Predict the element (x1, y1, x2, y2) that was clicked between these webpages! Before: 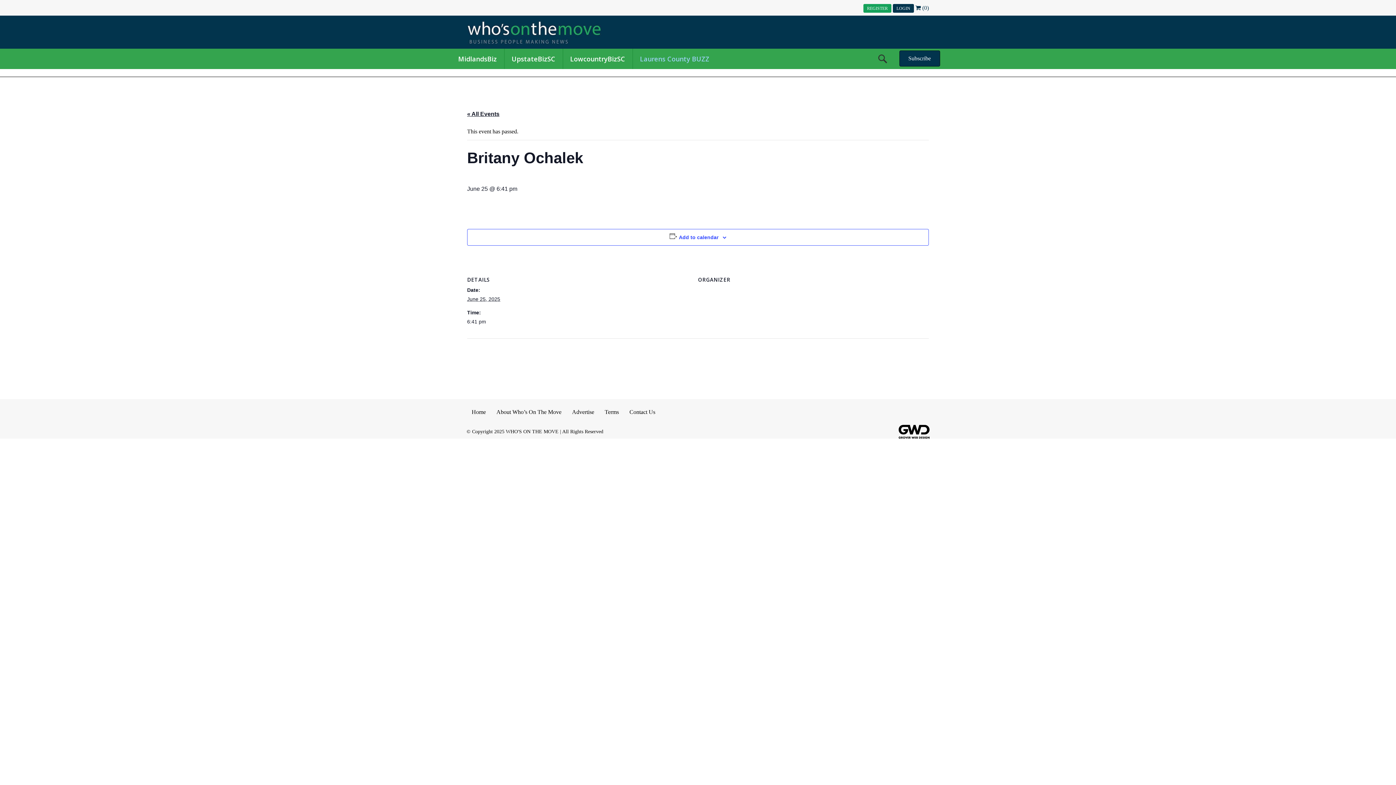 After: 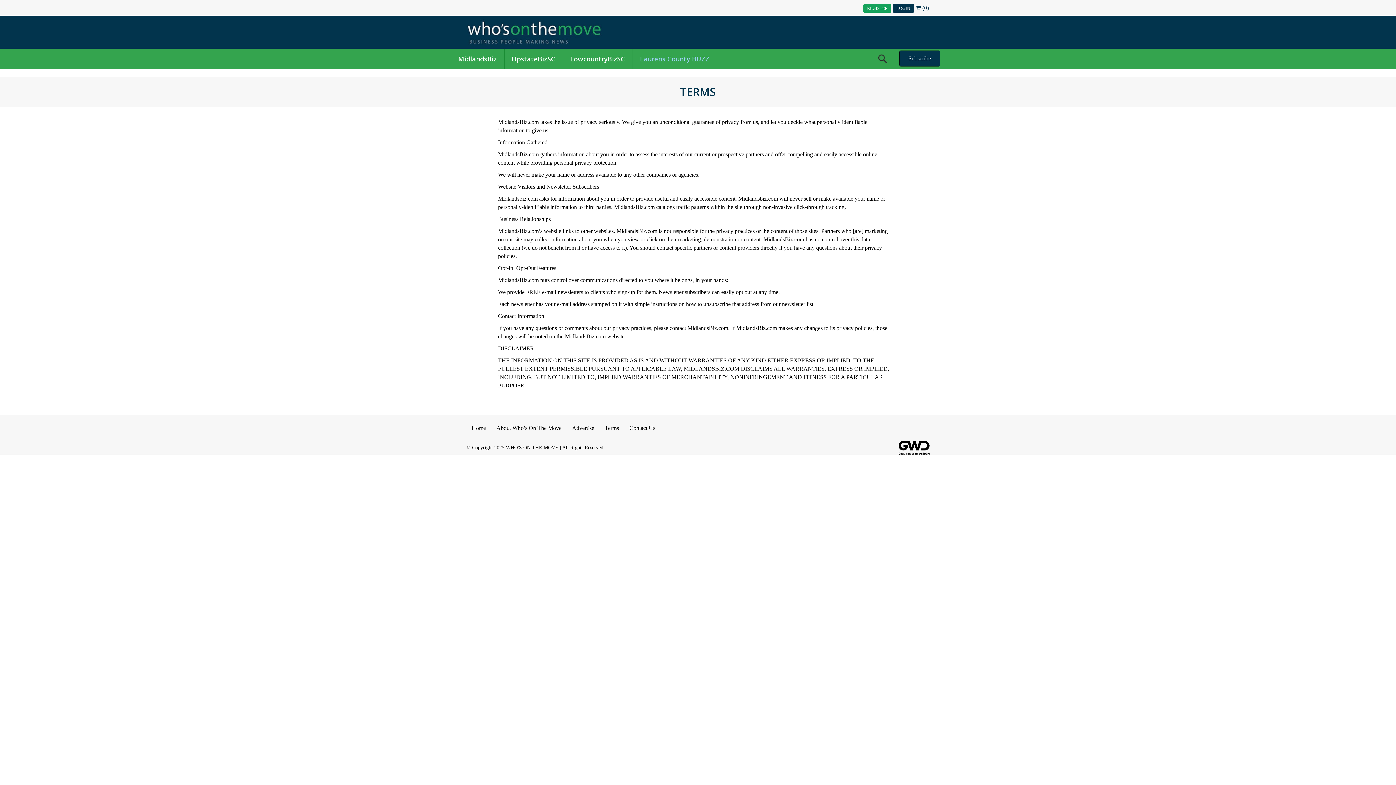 Action: label: Terms bbox: (599, 402, 624, 421)